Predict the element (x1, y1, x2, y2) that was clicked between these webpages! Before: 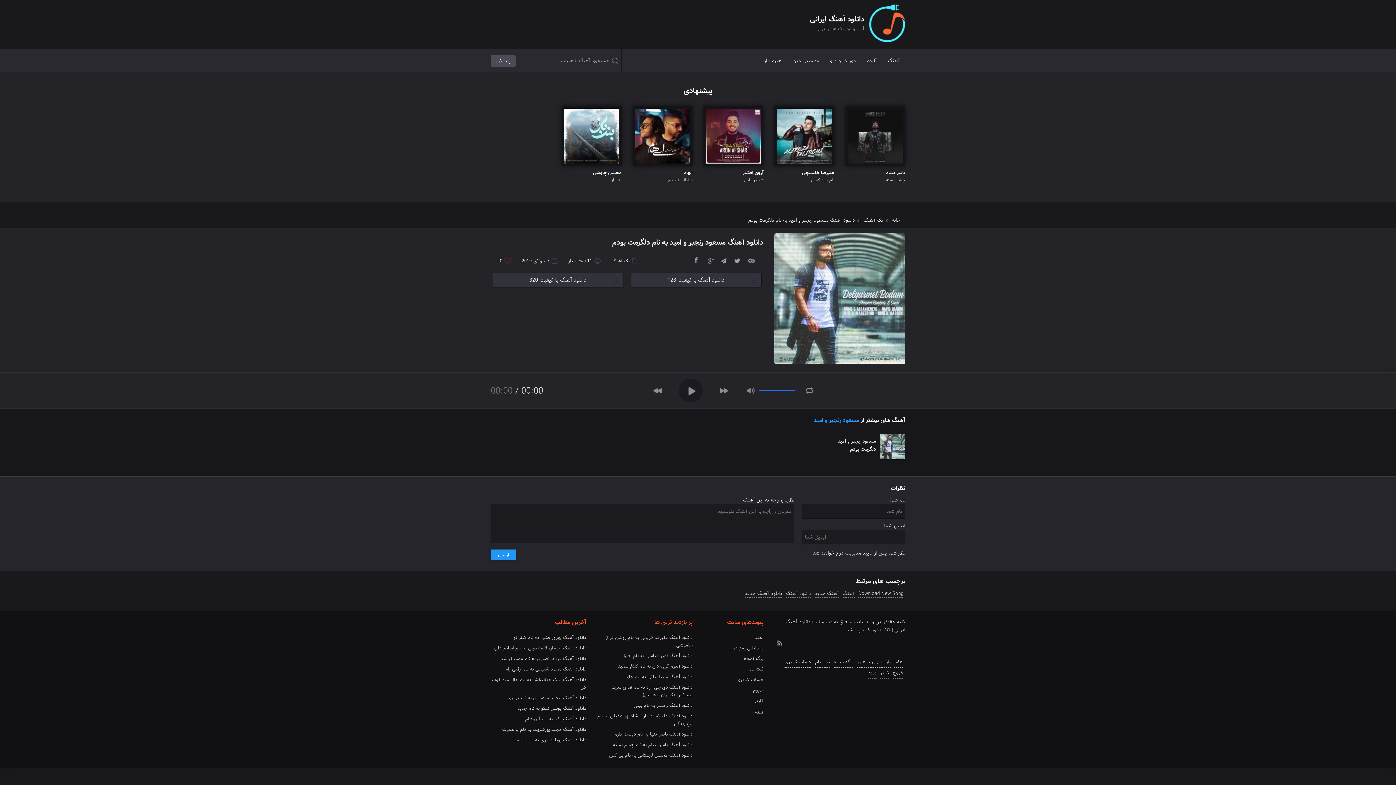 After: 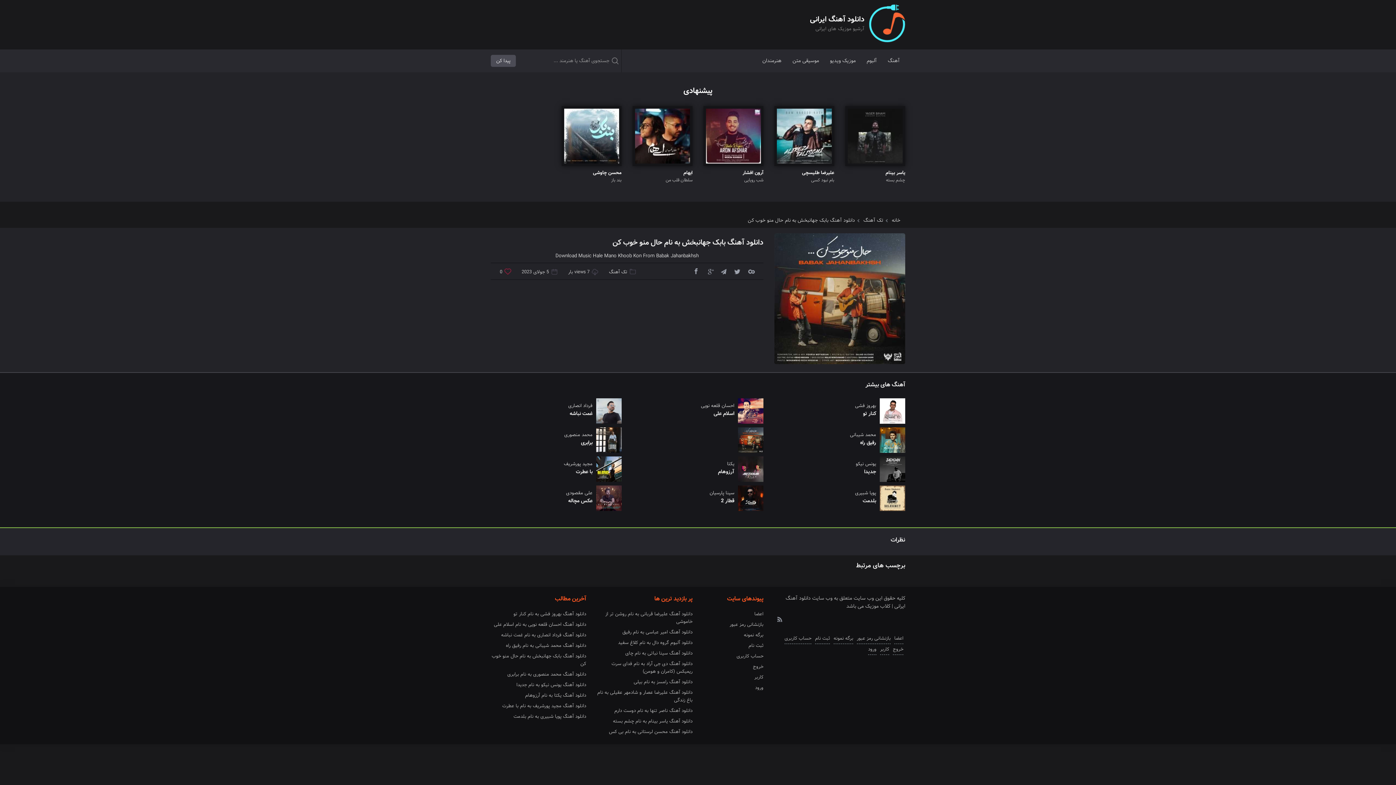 Action: bbox: (490, 674, 586, 693) label: دانلود آهنگ بابک جهانبخش به نام حال منو خوب کن